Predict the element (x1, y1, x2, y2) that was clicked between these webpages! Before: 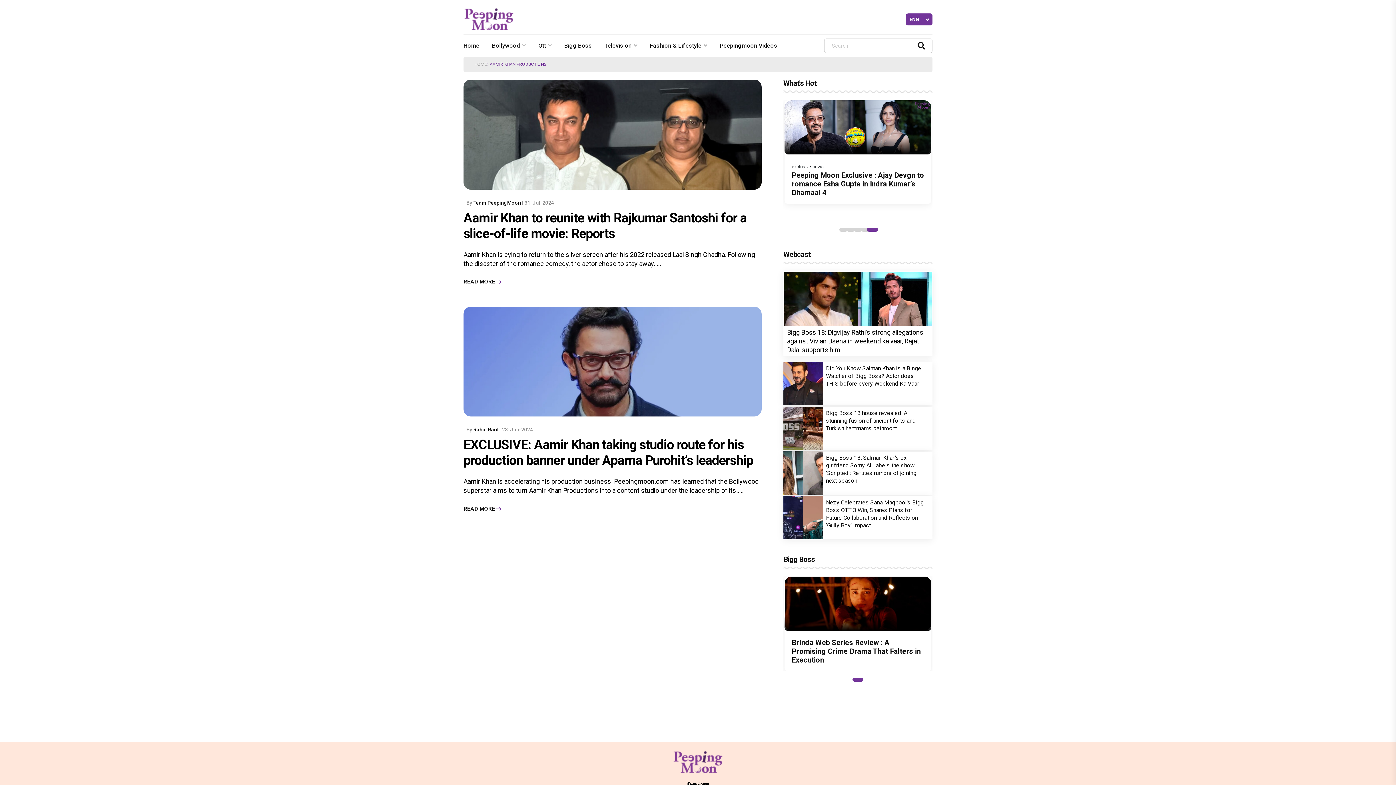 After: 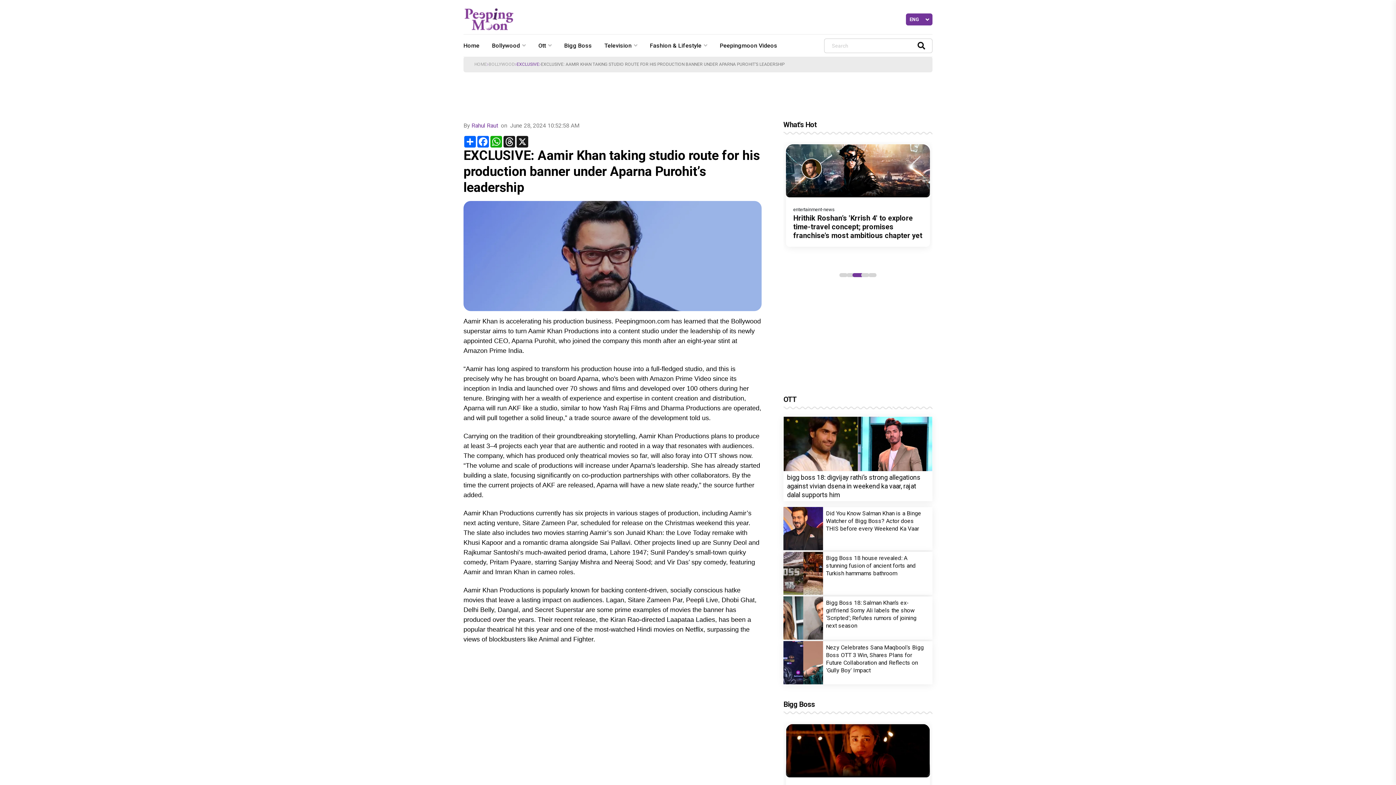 Action: label: EXCLUSIVE: Aamir Khan taking studio route for his production banner under Aparna Purohit’s leadership bbox: (463, 363, 753, 394)